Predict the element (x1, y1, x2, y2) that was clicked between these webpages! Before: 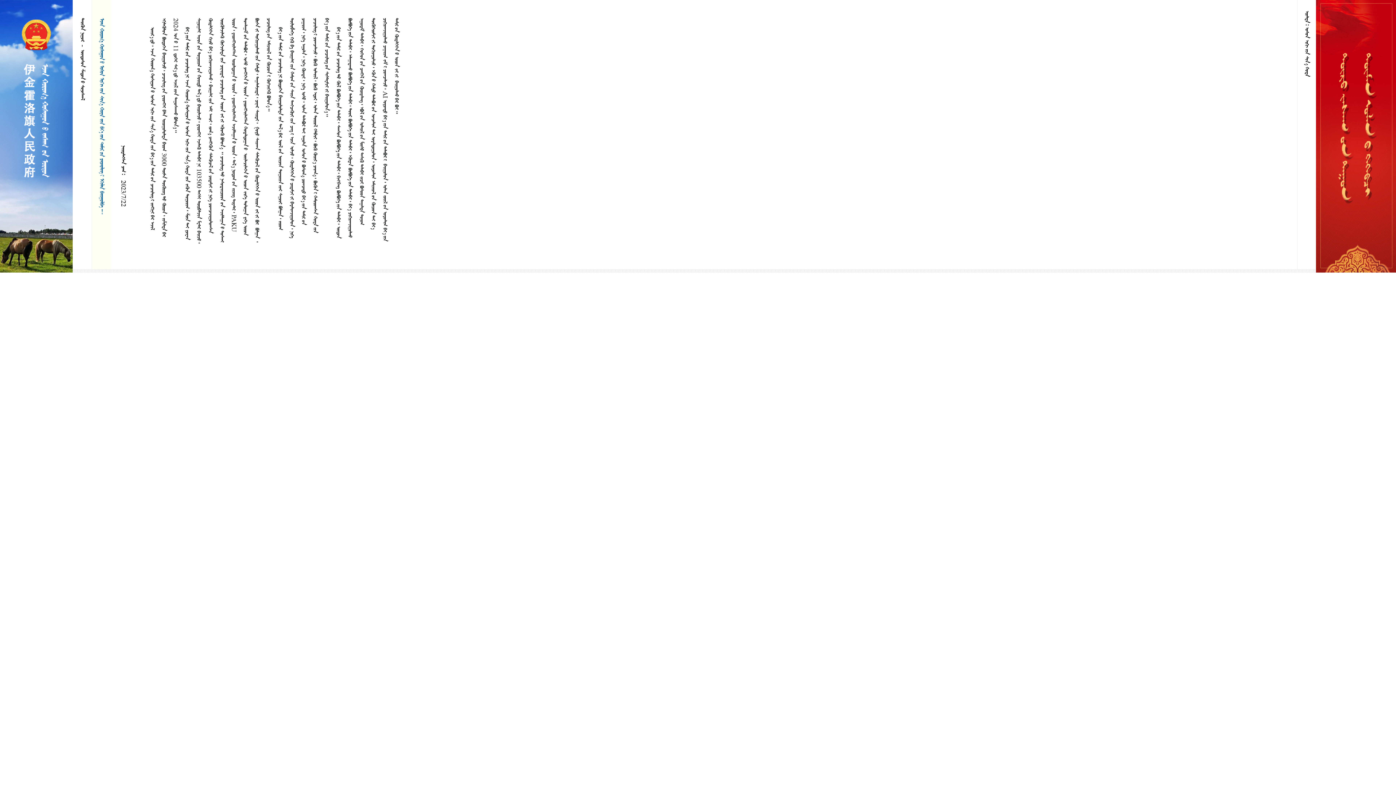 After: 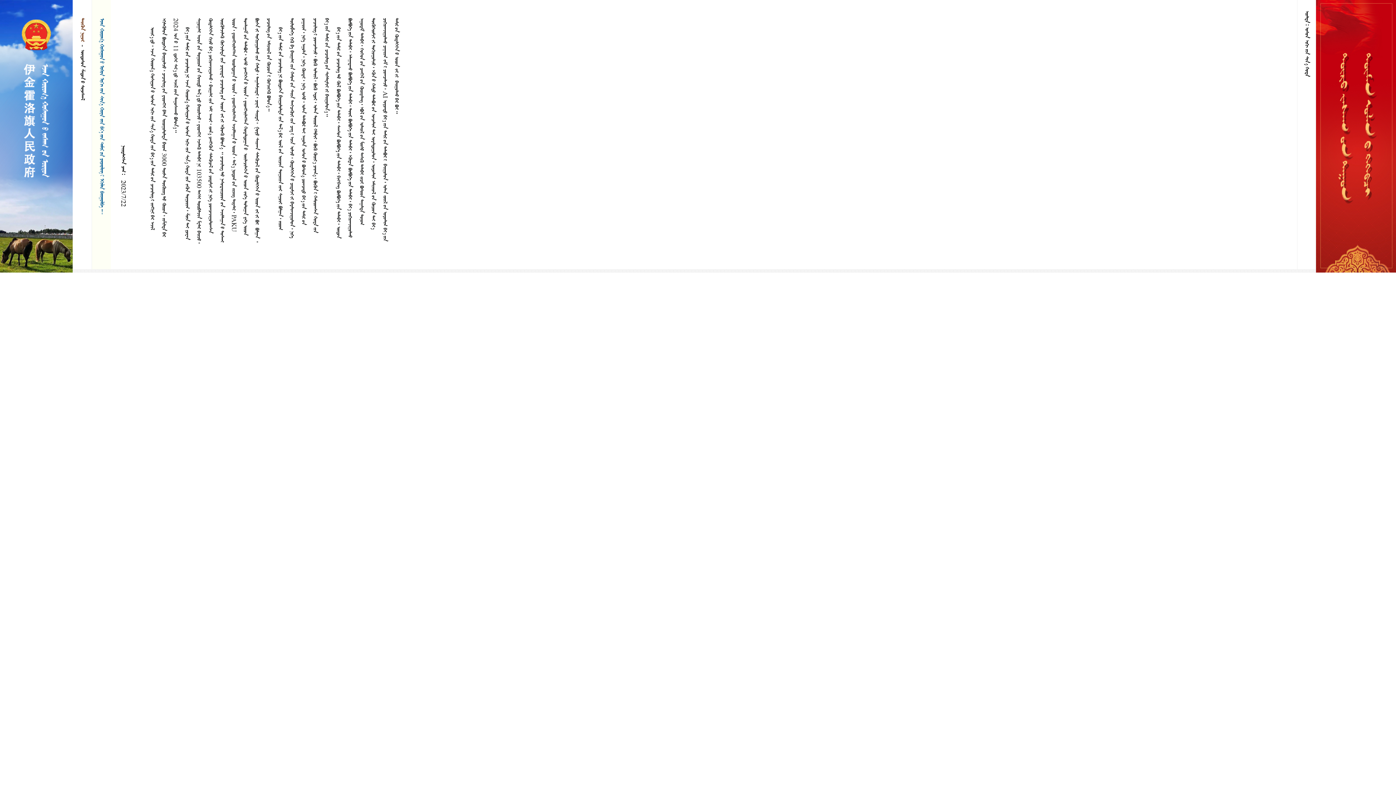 Action: label: ᠲᠡᠷᠢᠭᠦᠨ ᠨᠢᠭᠤᠷ bbox: (79, 18, 85, 41)